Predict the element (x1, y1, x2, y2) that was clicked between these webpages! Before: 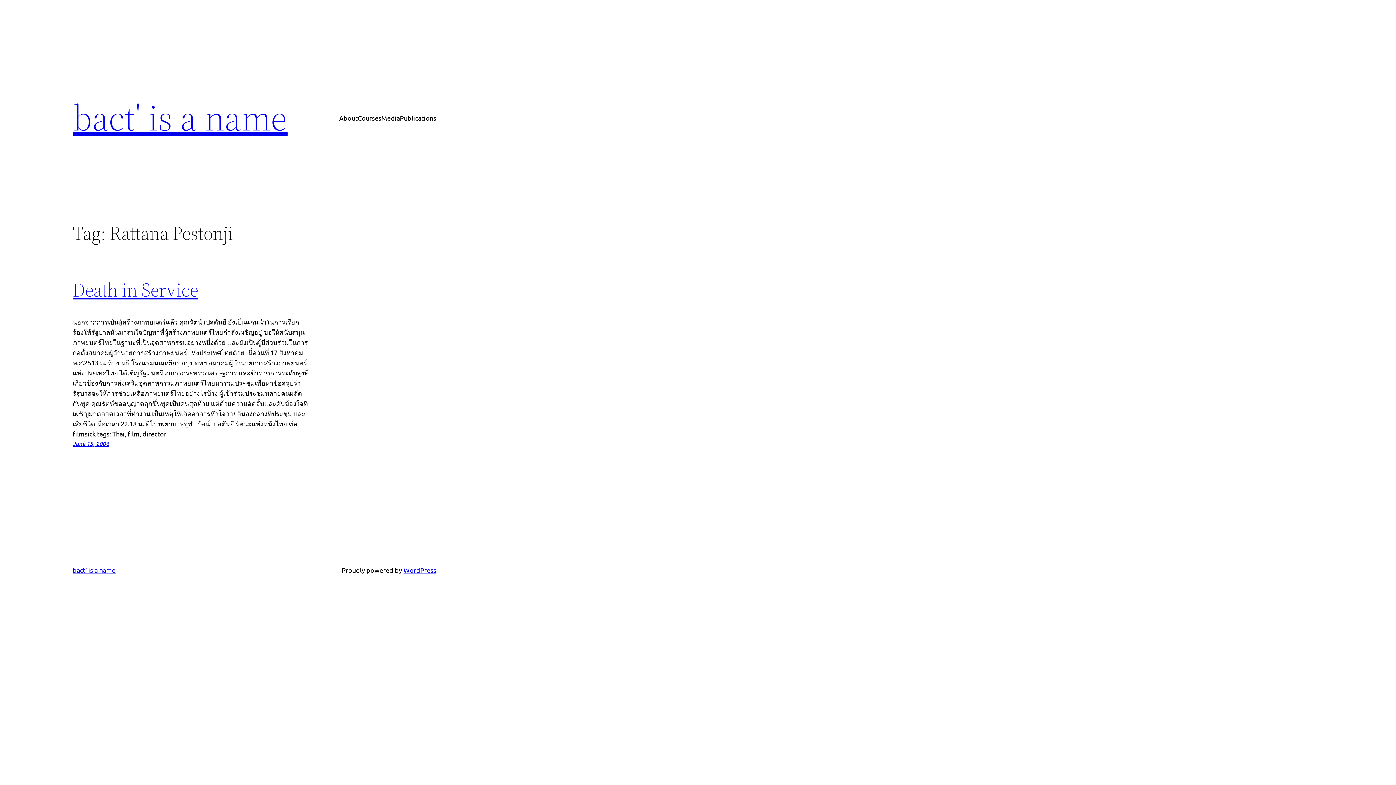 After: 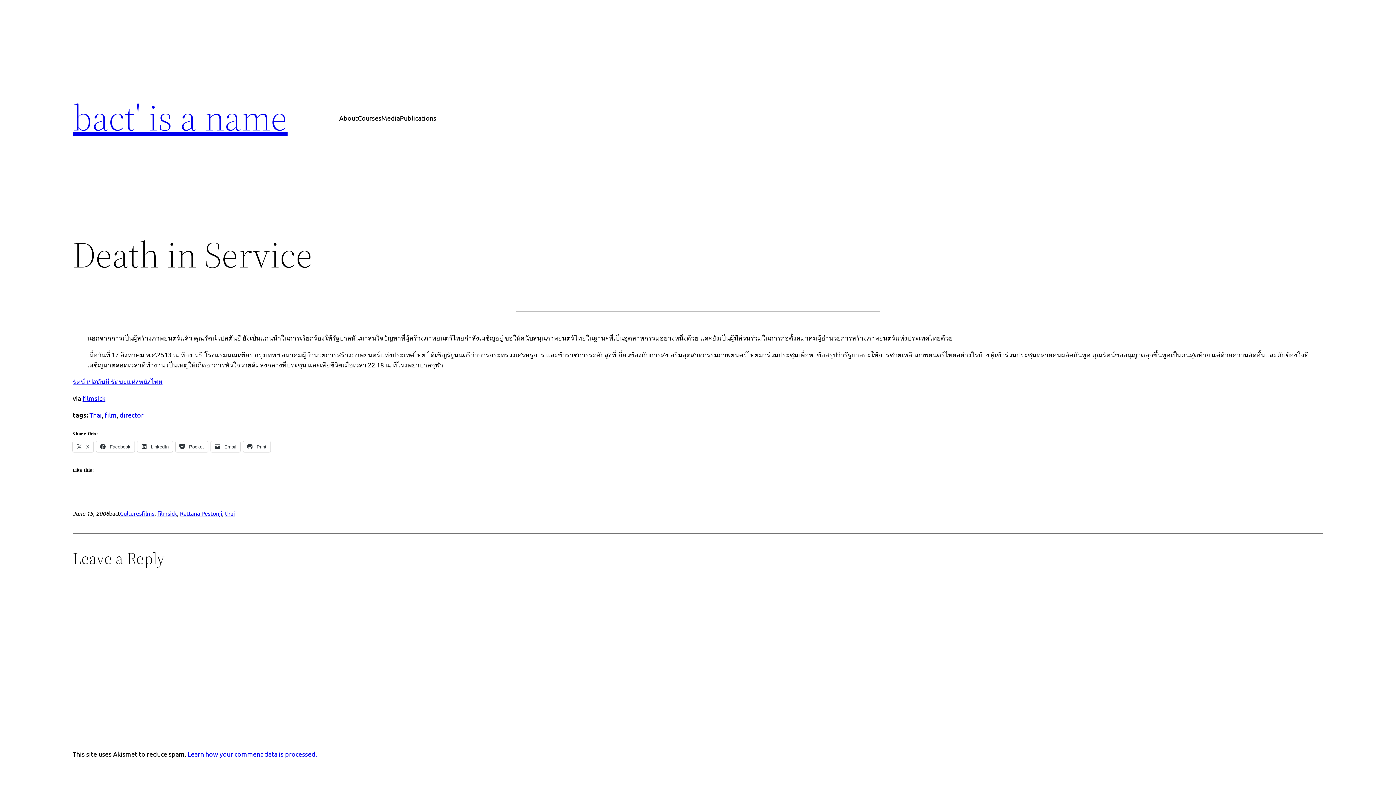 Action: label: June 15, 2006 bbox: (72, 439, 109, 447)